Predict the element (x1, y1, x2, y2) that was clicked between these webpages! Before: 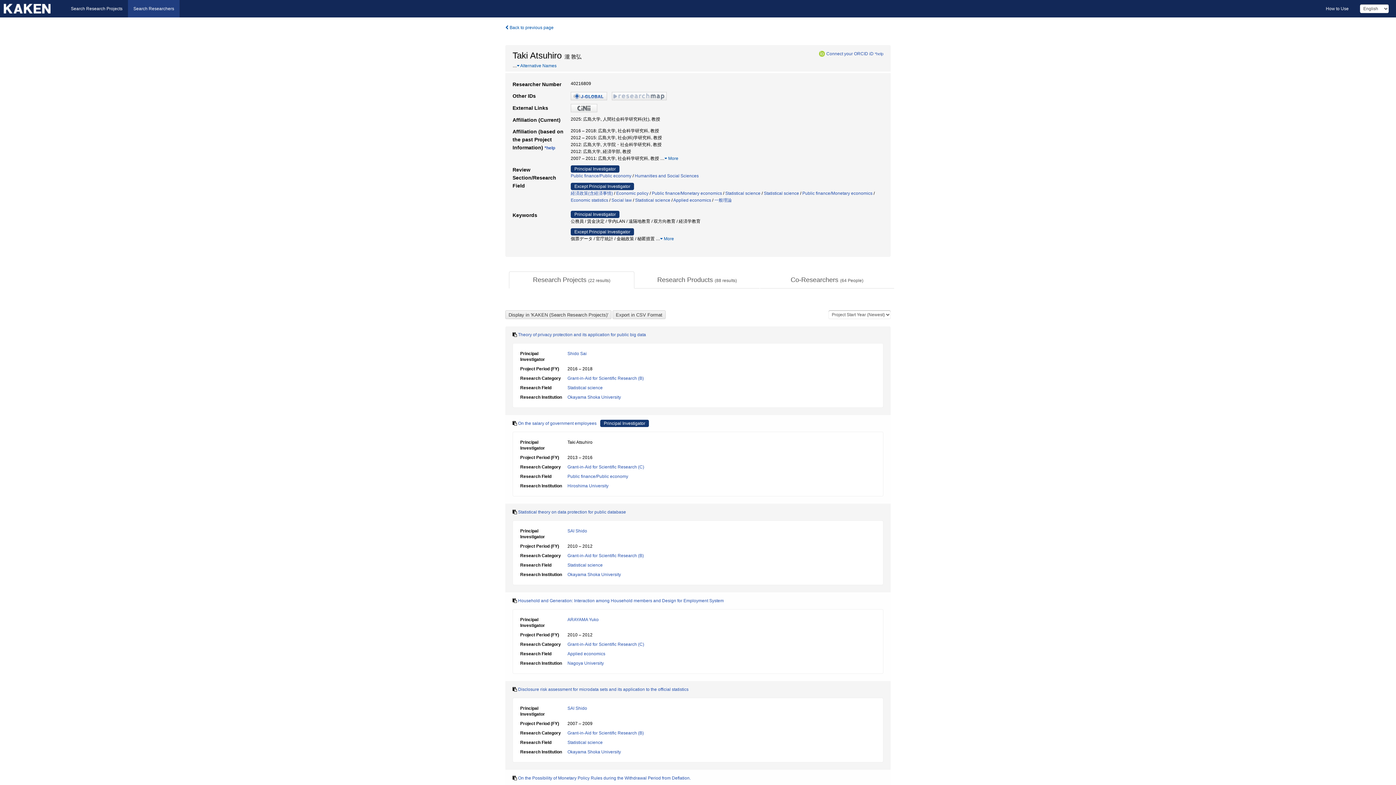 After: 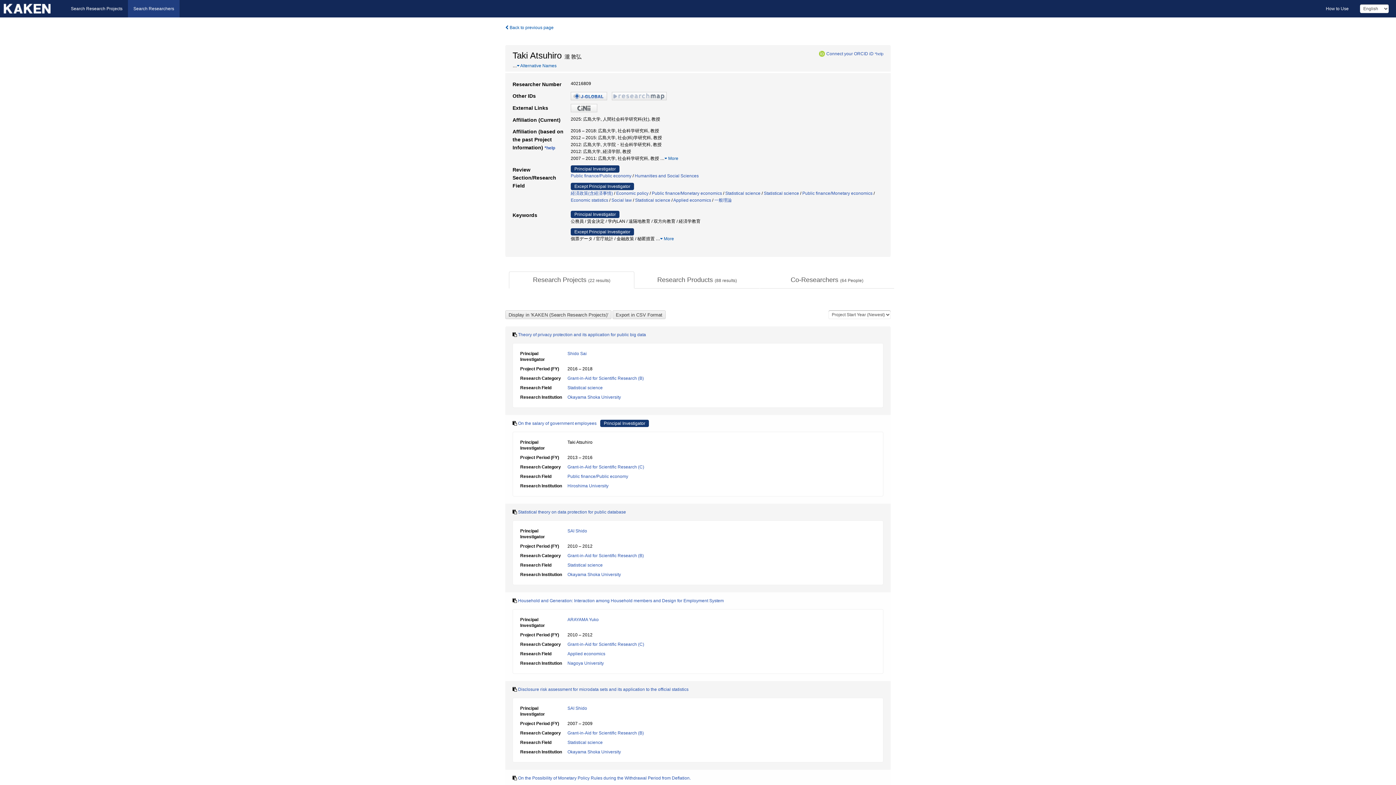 Action: bbox: (612, 93, 666, 98)